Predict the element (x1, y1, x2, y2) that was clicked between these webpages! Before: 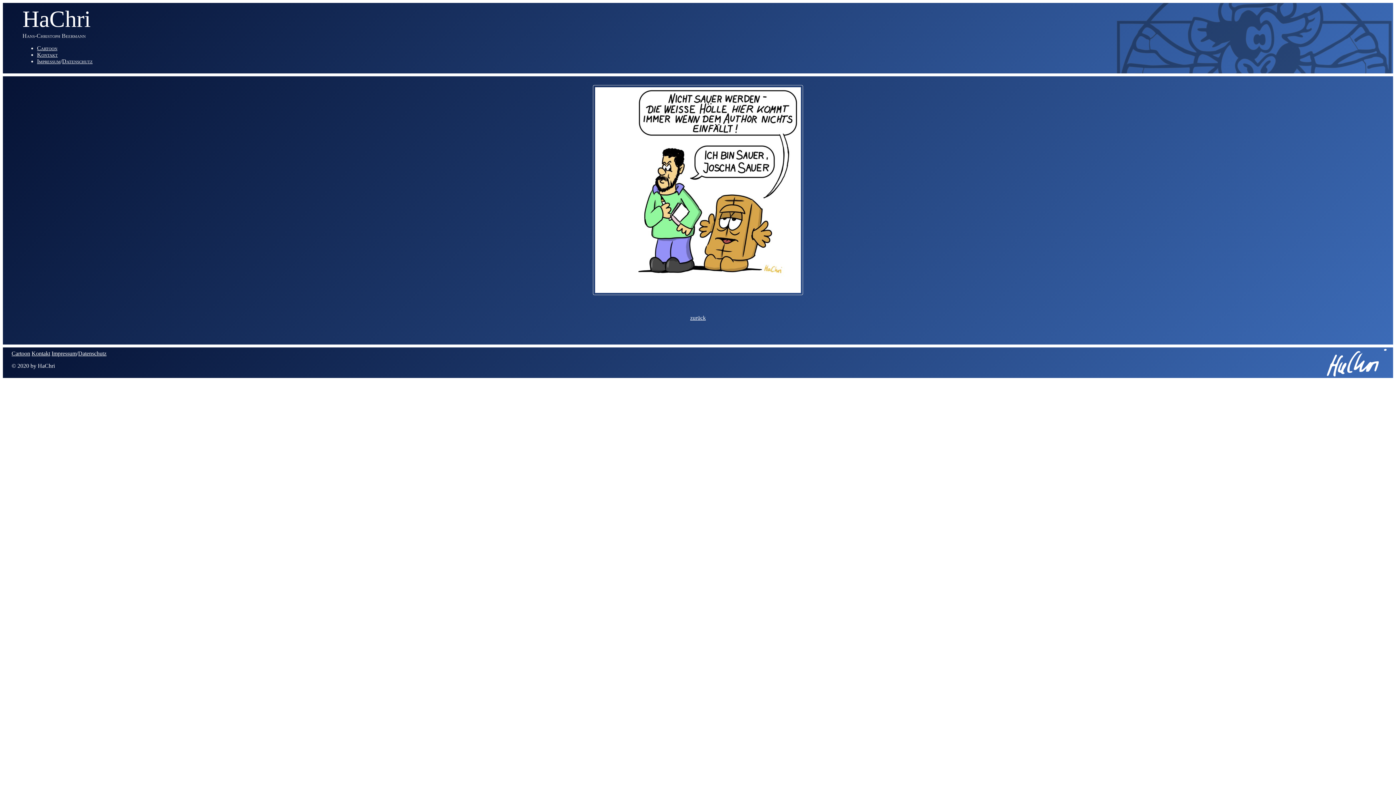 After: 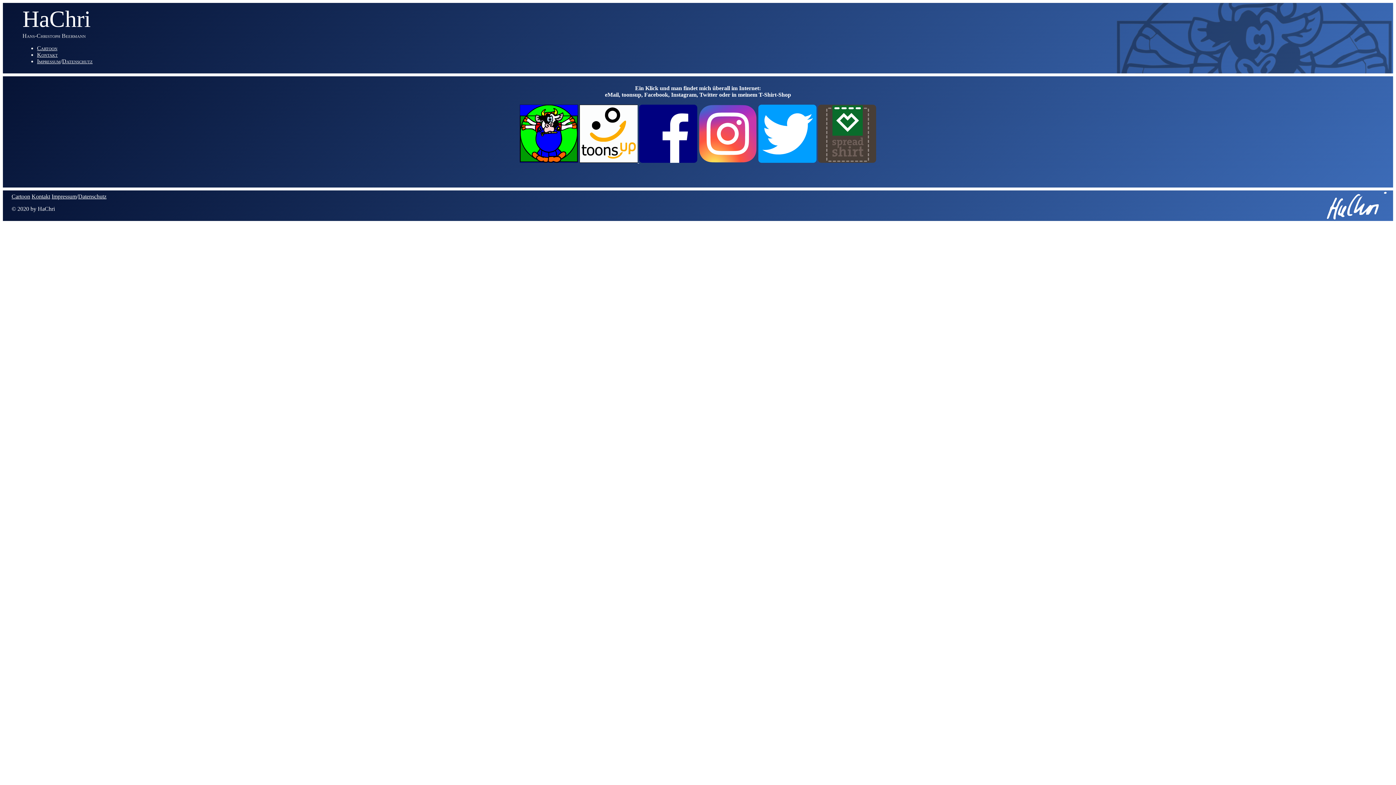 Action: bbox: (37, 51, 57, 57) label: Kontakt